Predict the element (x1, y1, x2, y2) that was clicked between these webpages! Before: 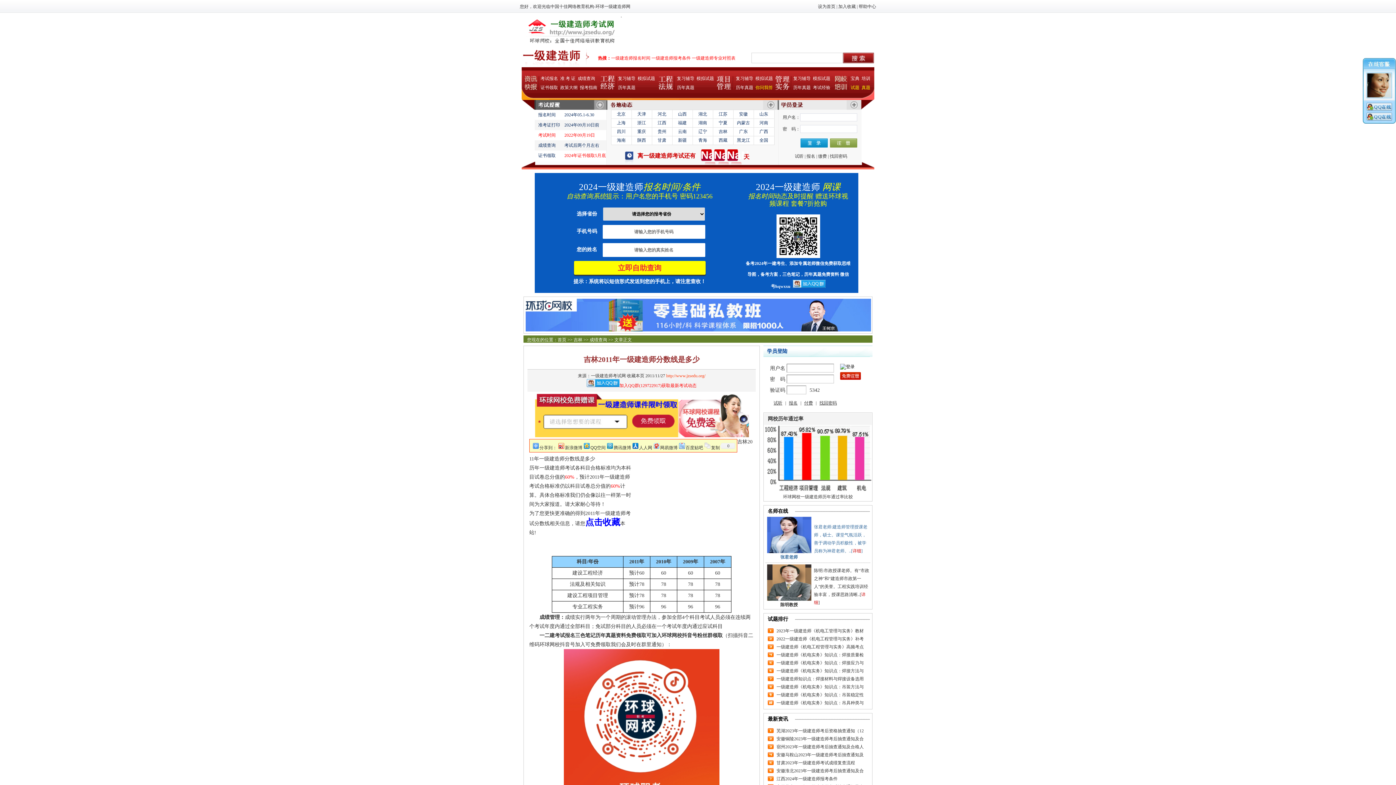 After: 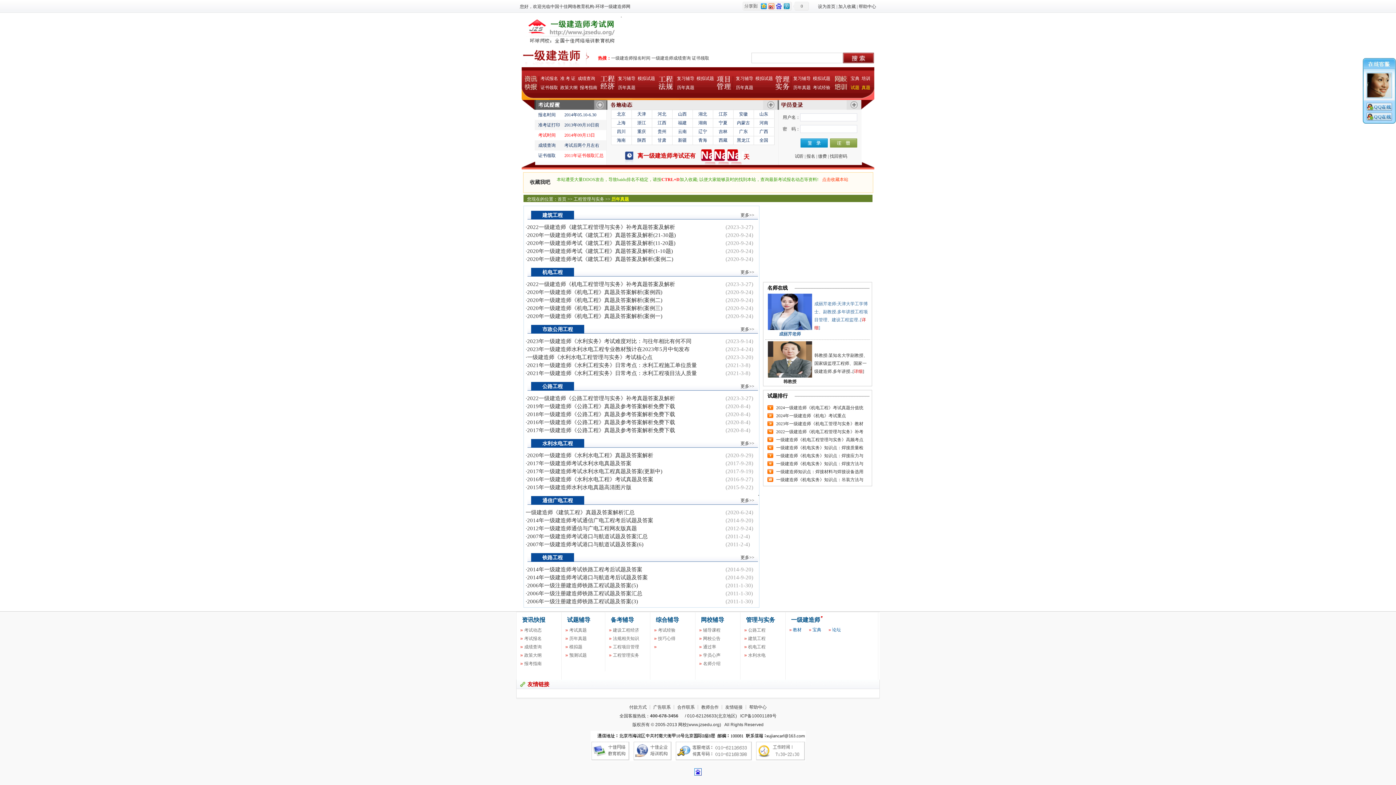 Action: label: 历年真题 bbox: (793, 85, 810, 90)